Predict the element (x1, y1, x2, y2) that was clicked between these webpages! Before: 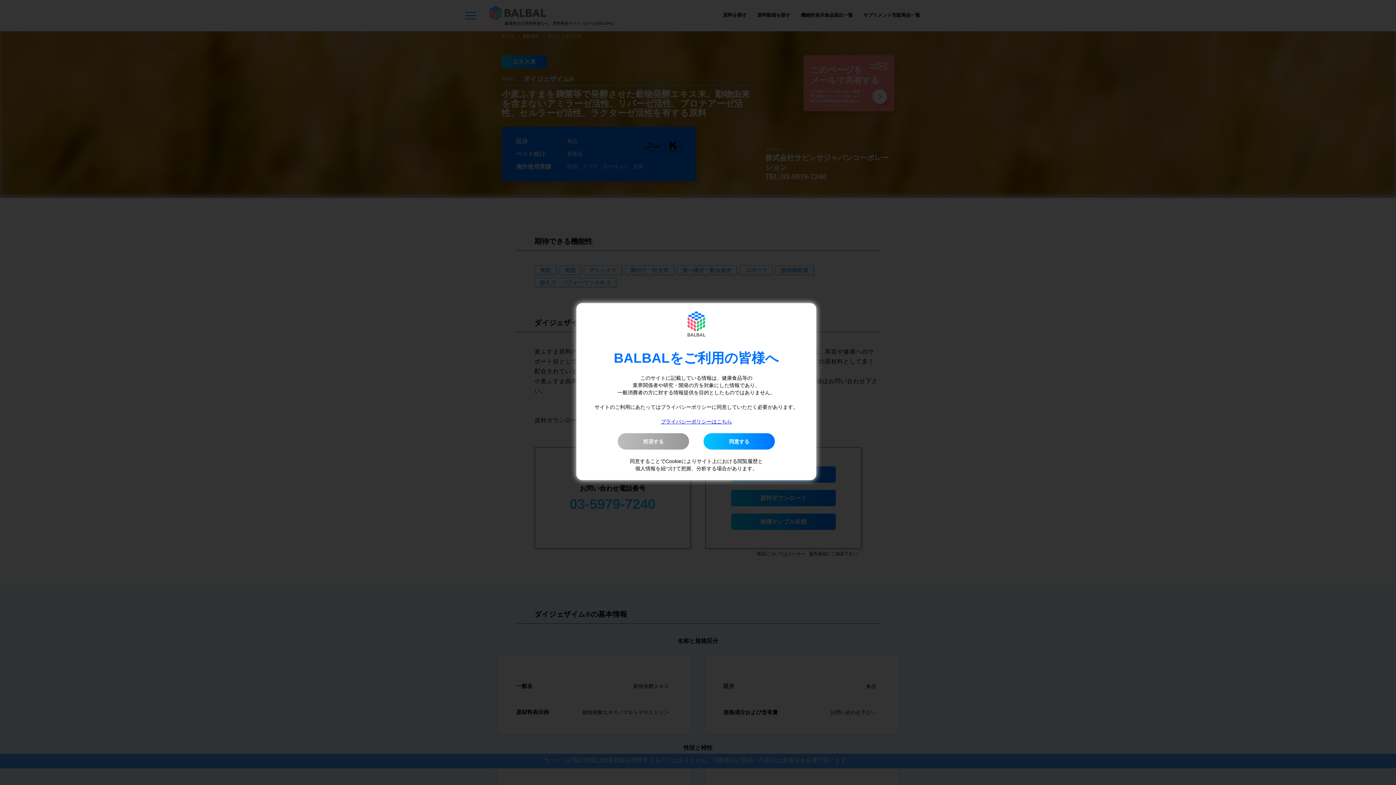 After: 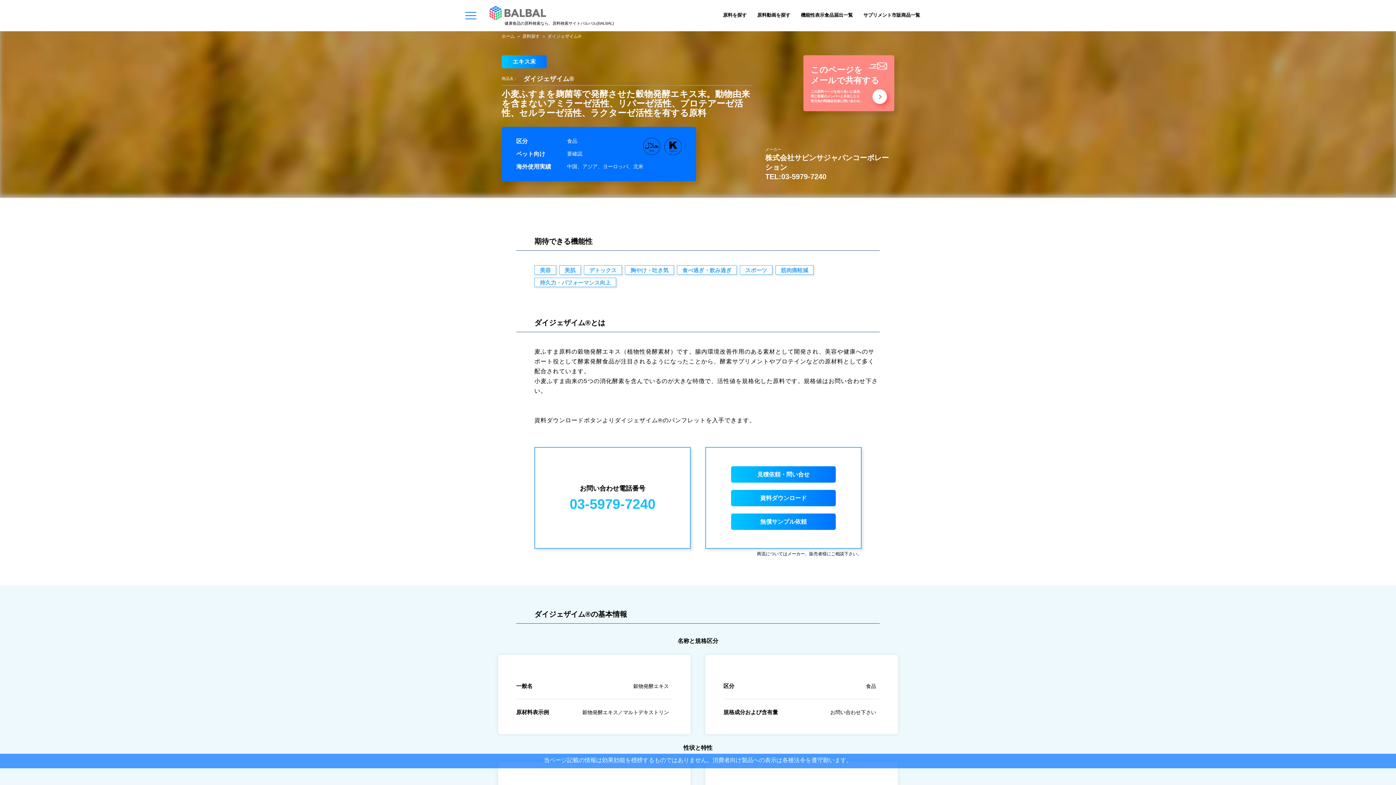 Action: bbox: (703, 433, 775, 449) label: 同意する